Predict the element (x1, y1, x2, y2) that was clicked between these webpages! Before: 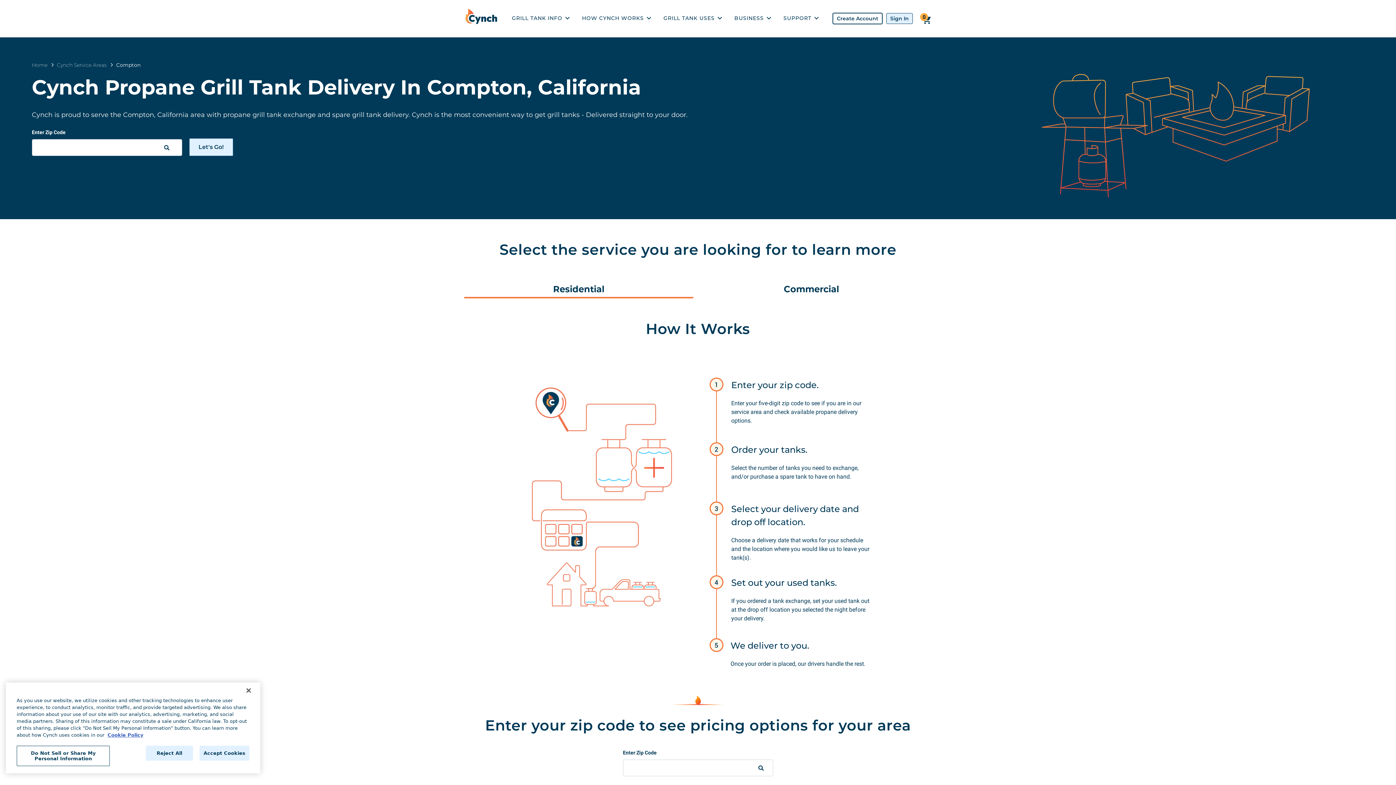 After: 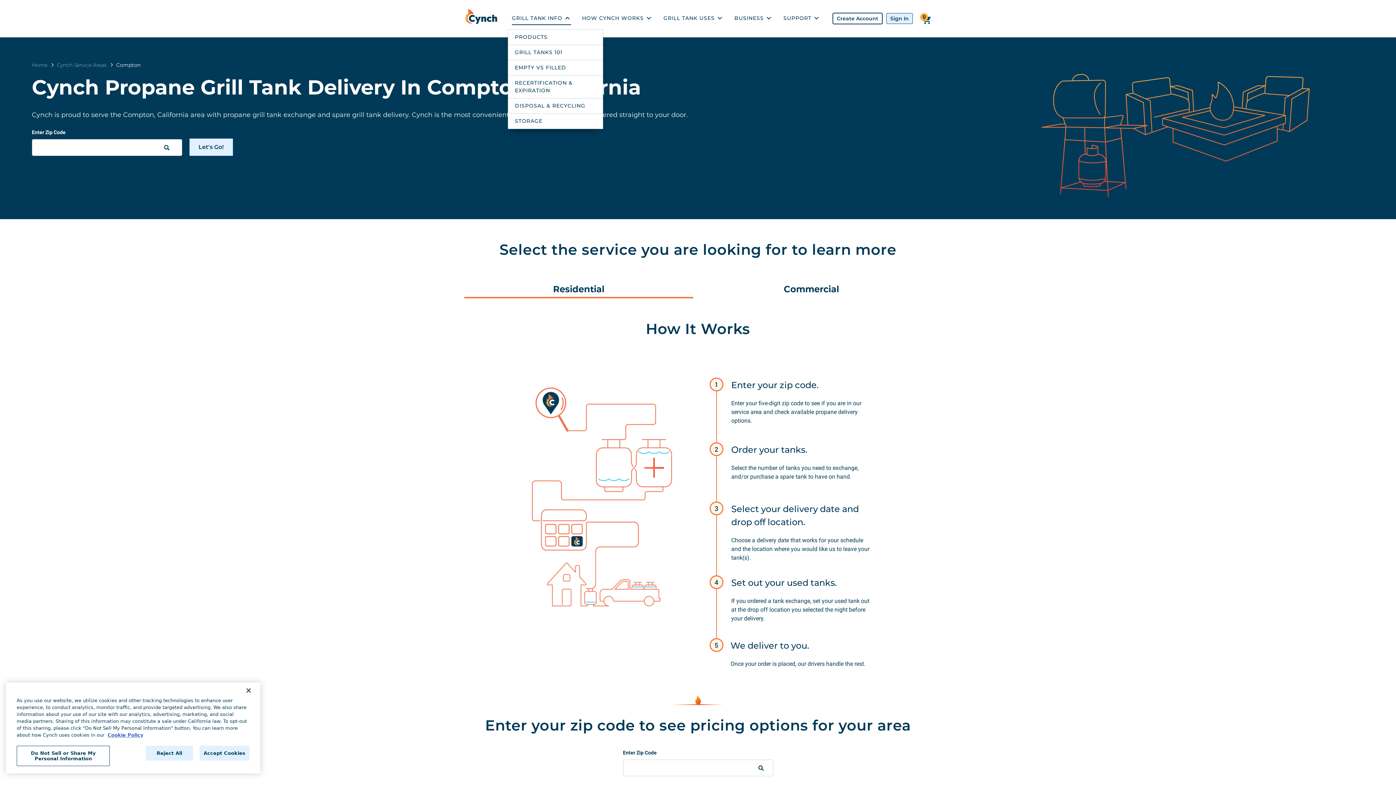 Action: label: GRILL TANK INFO bbox: (512, 11, 571, 25)